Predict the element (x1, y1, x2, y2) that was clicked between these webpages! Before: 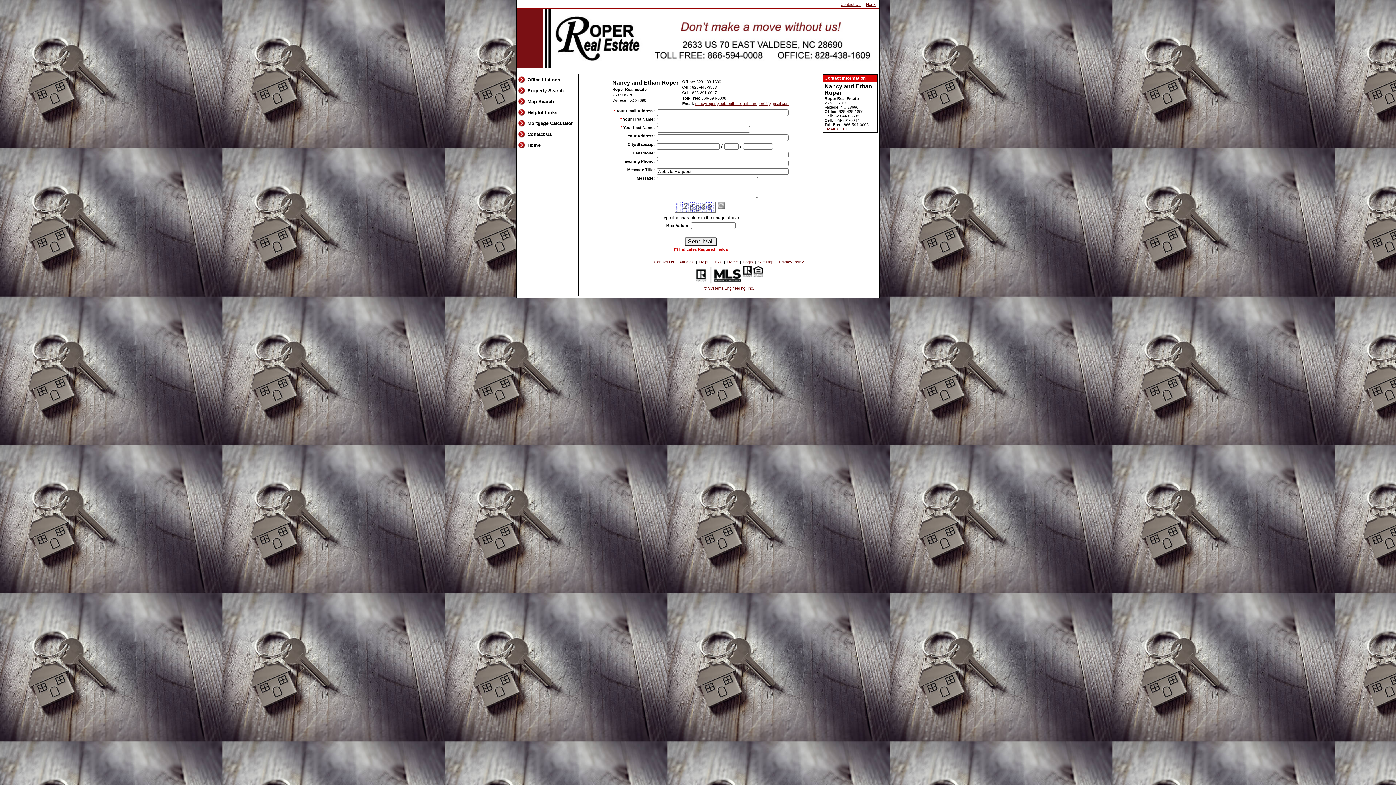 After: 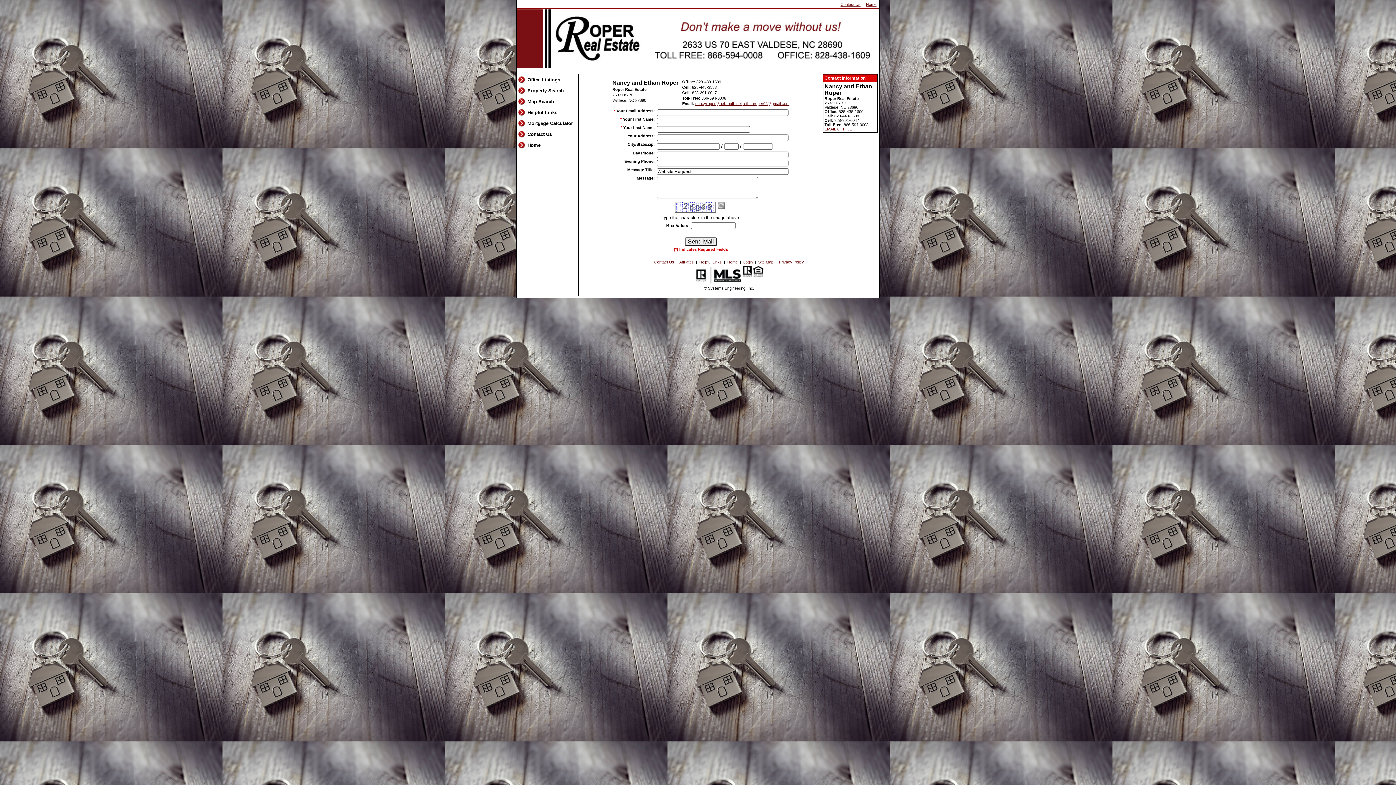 Action: bbox: (704, 286, 754, 290) label: This link opens a new tab to seisystems.com